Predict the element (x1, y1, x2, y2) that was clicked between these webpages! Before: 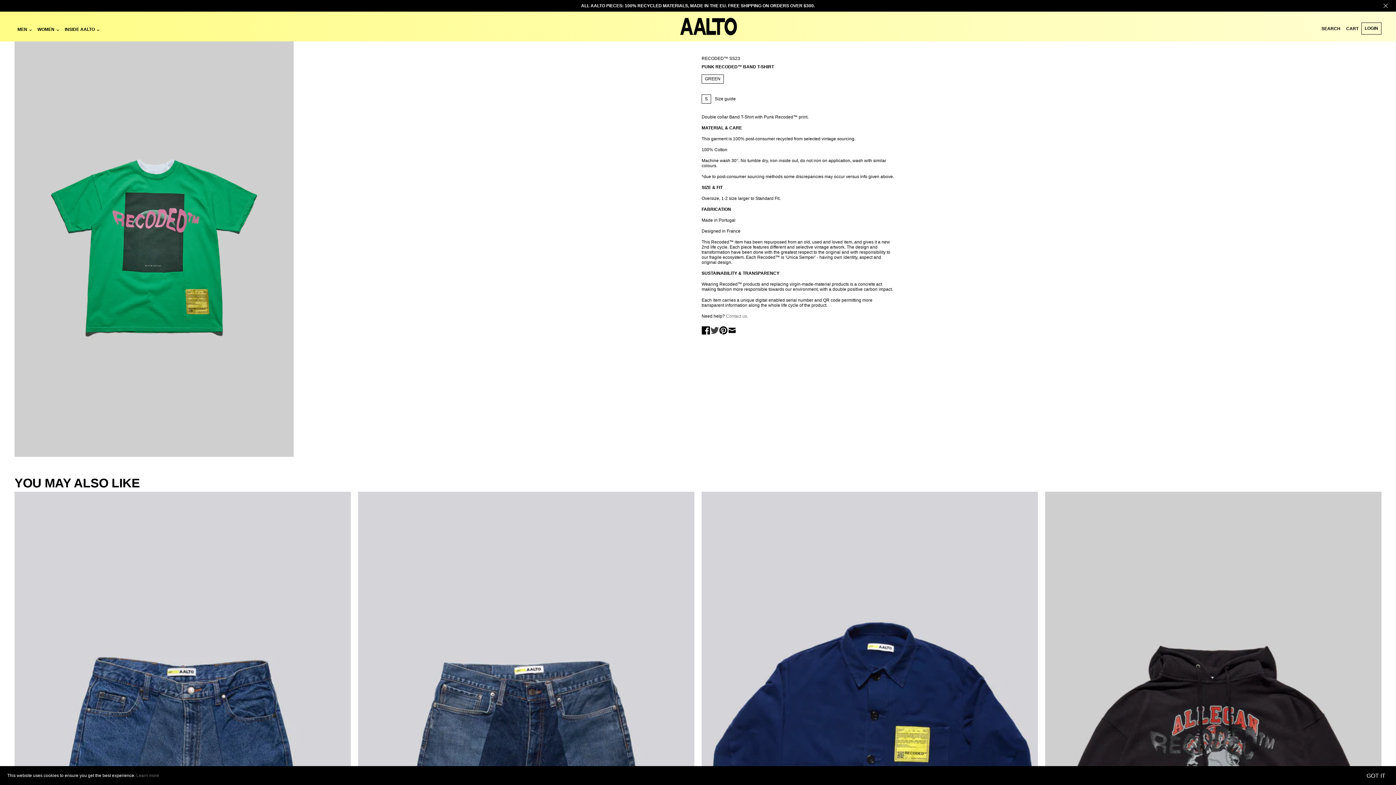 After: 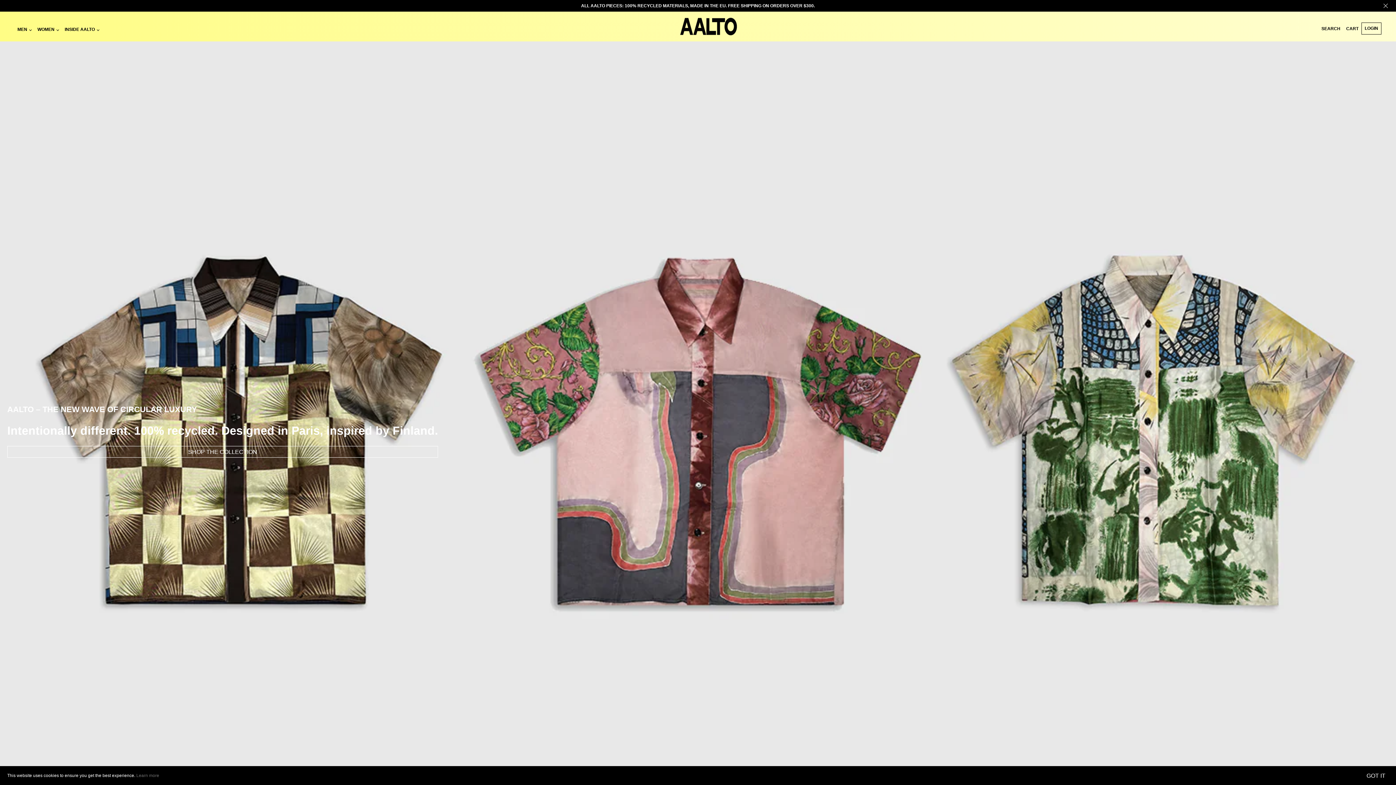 Action: bbox: (677, 17, 739, 35)